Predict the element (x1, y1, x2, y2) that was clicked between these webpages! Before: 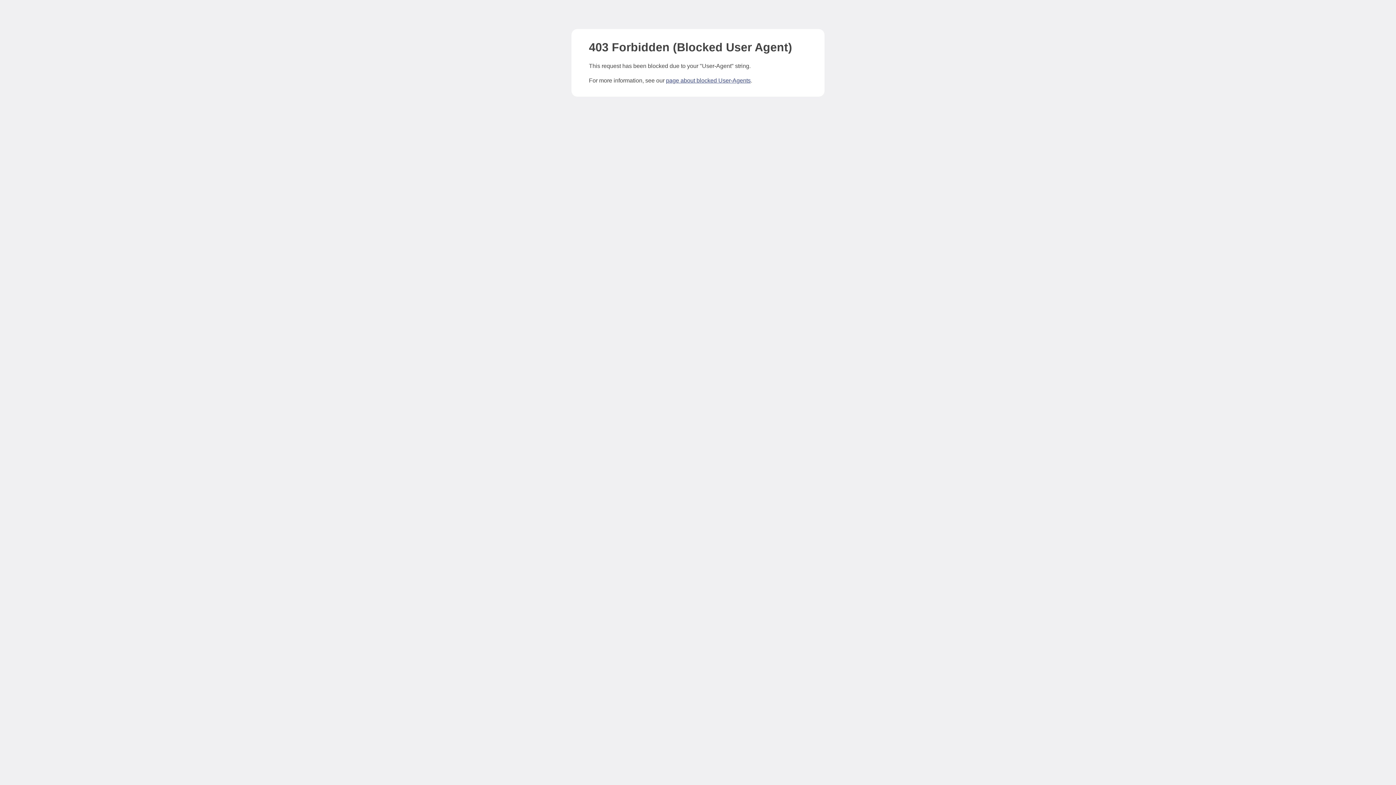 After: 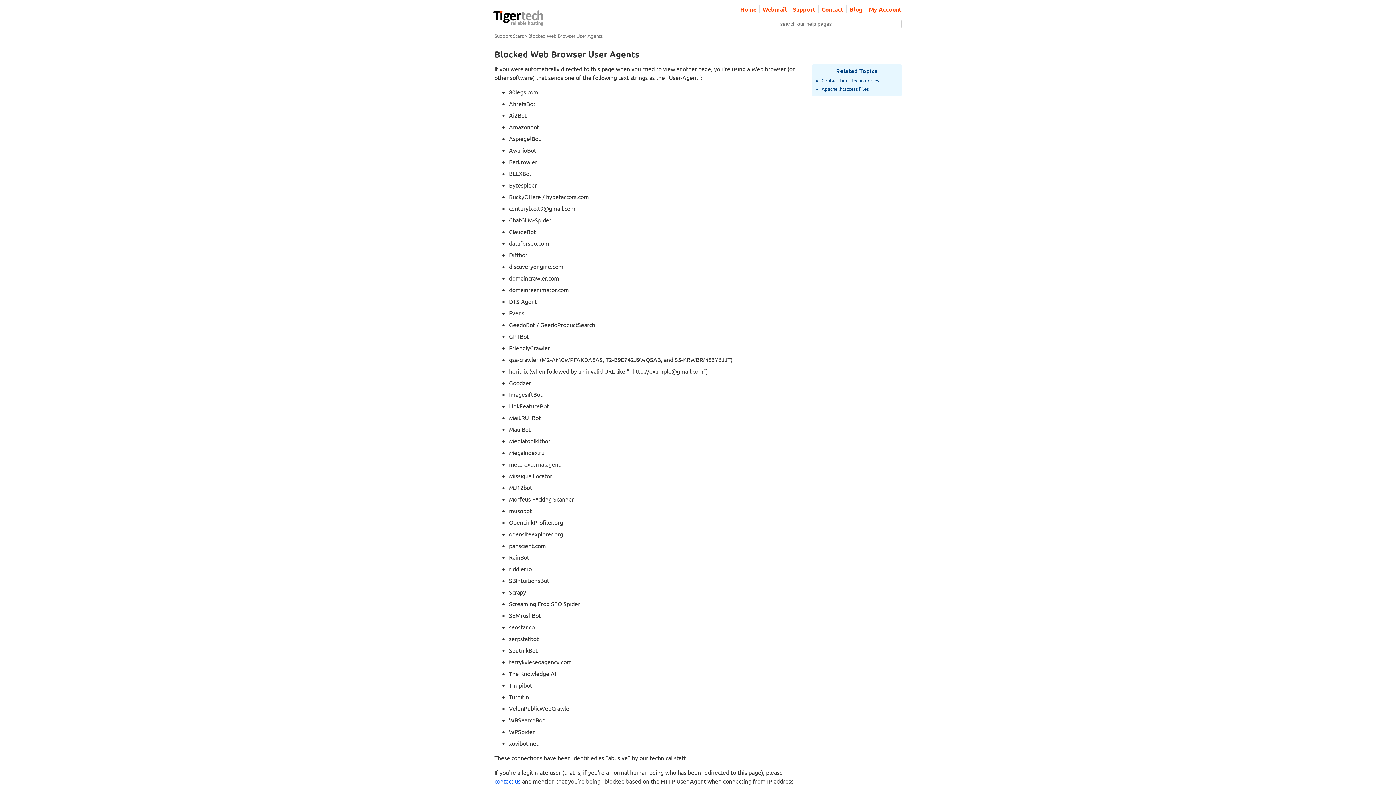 Action: label: page about blocked User-Agents bbox: (666, 77, 750, 83)